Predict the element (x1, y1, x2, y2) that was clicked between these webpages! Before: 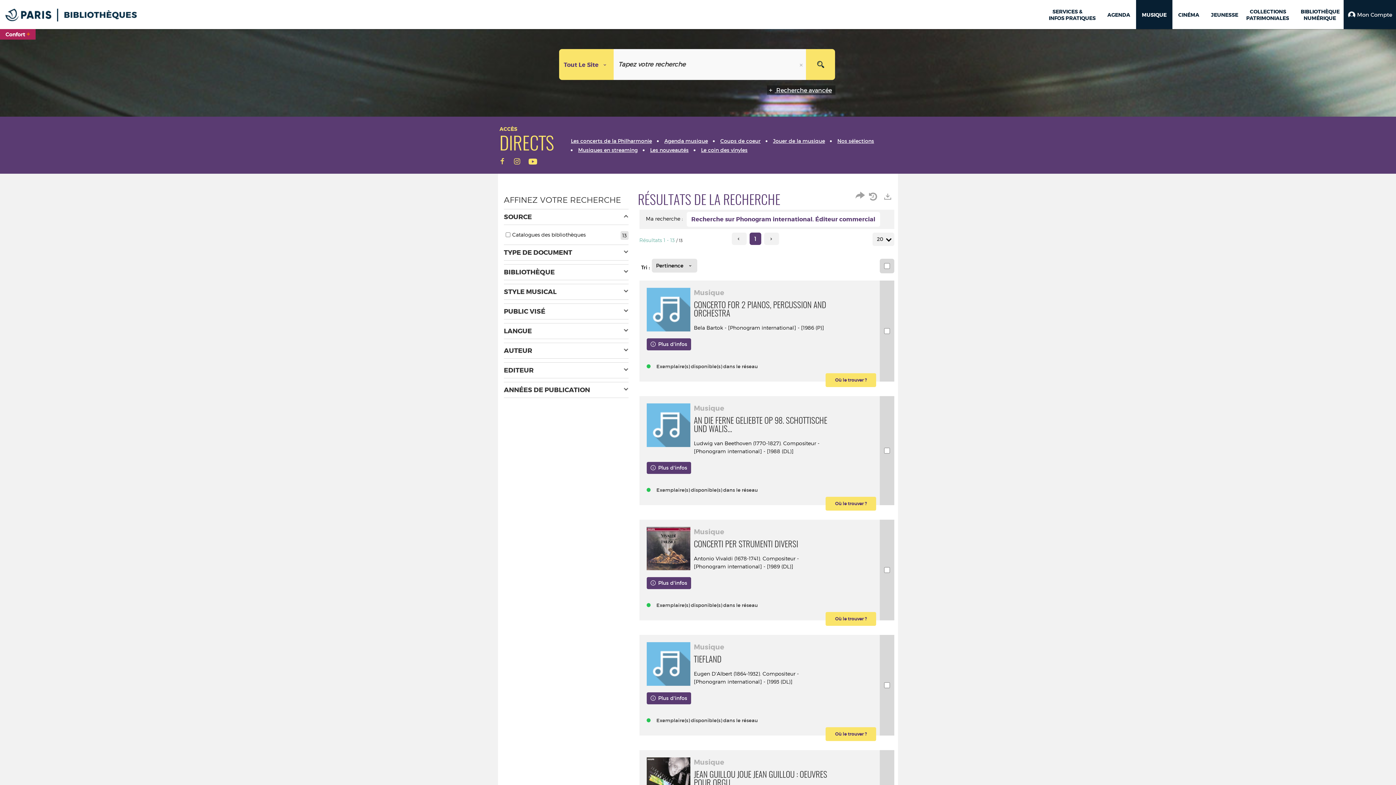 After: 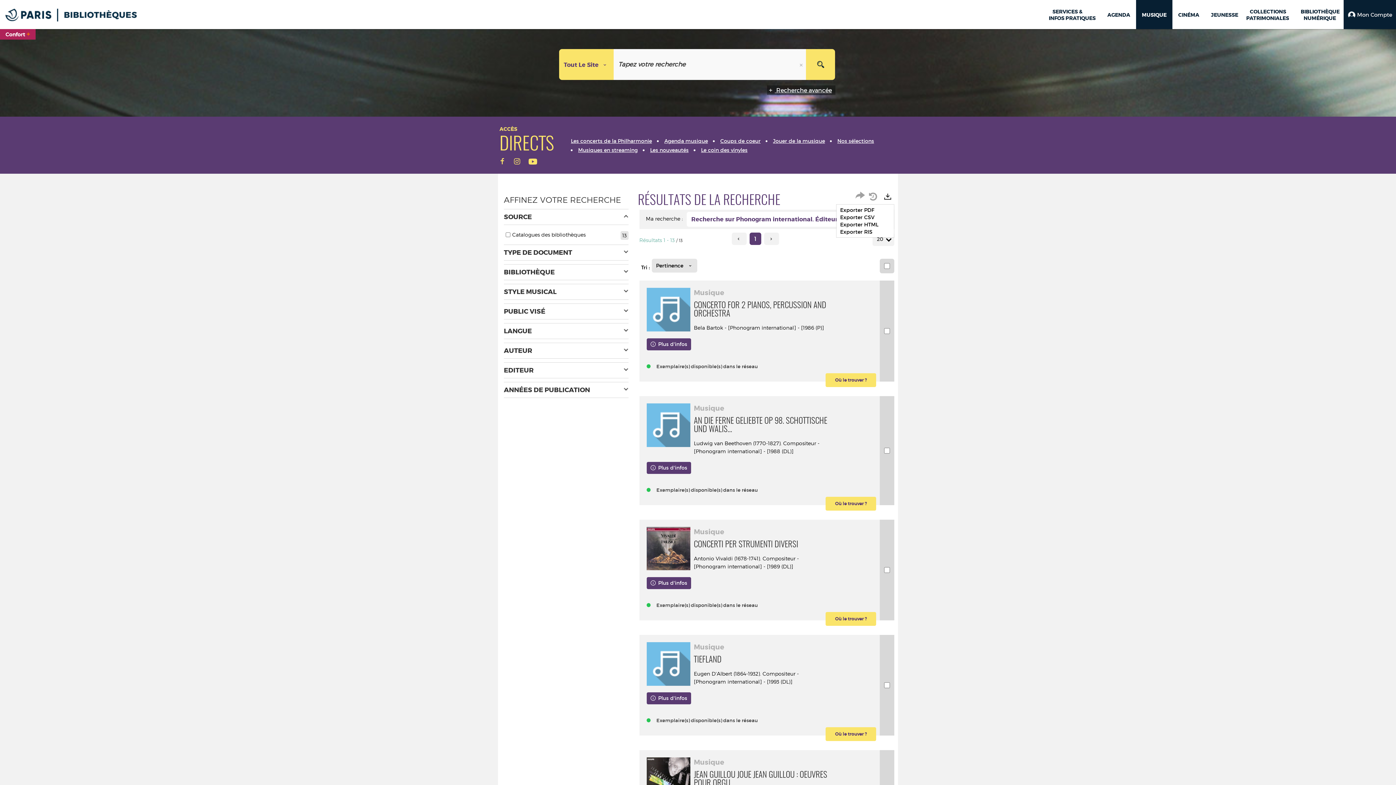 Action: bbox: (883, 190, 894, 203) label: Exports